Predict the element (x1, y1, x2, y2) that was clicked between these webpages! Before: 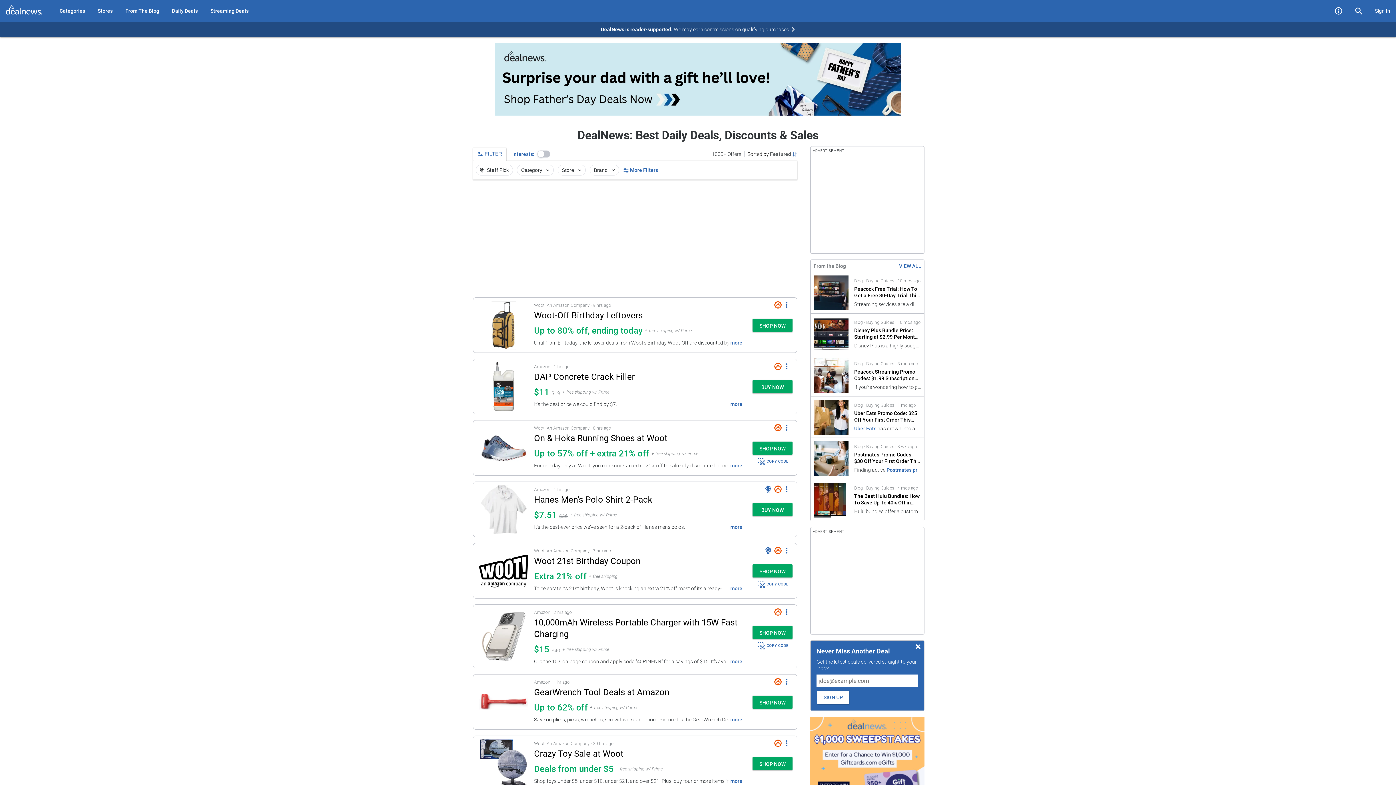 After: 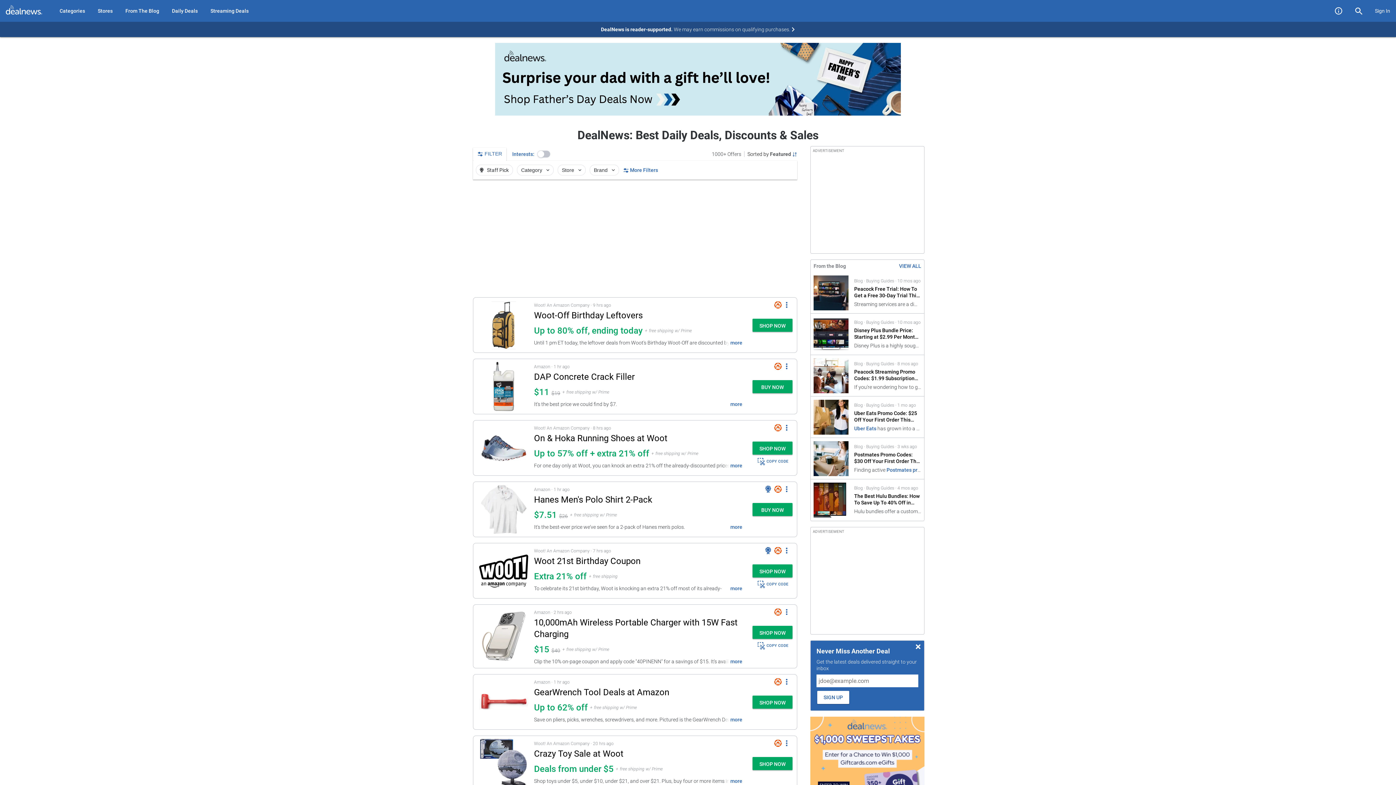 Action: bbox: (724, 462, 742, 469) label: more